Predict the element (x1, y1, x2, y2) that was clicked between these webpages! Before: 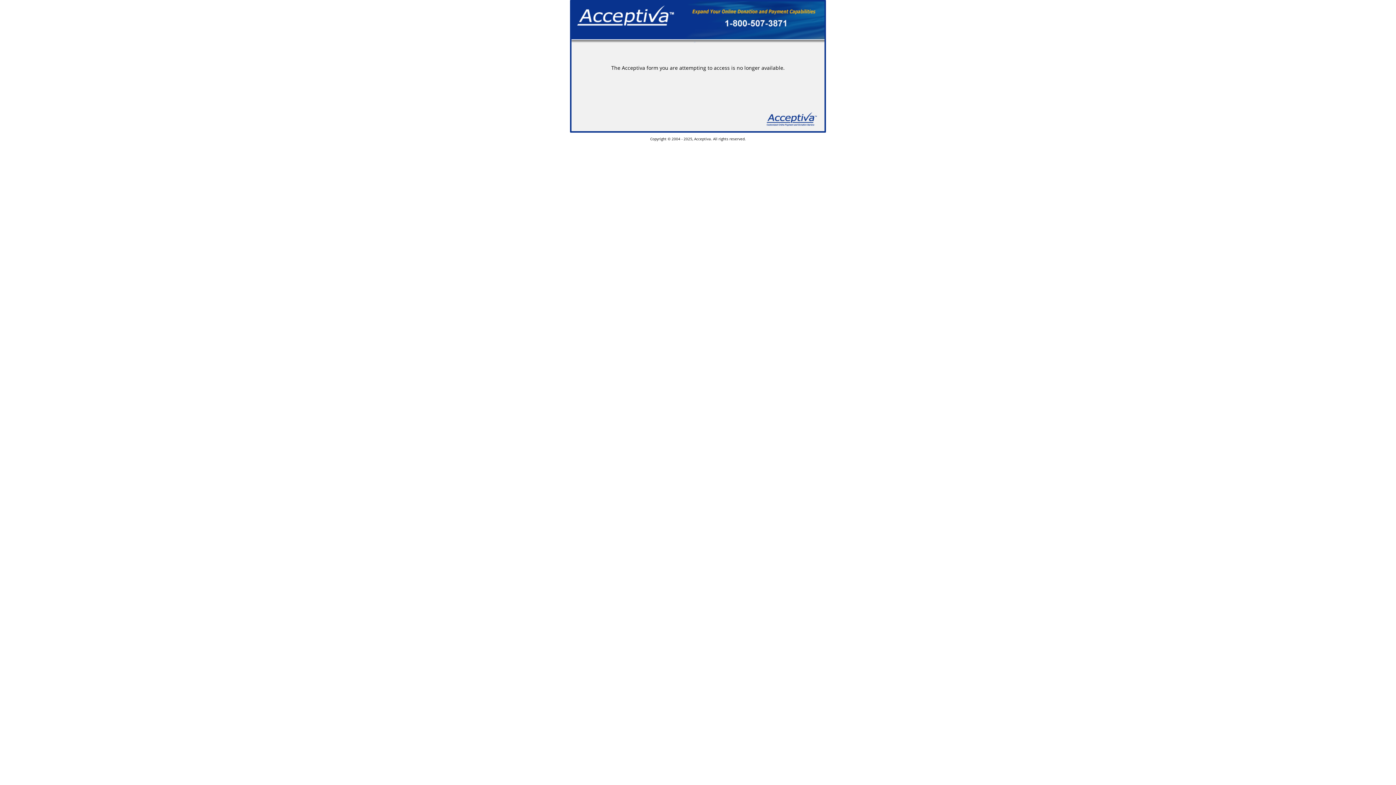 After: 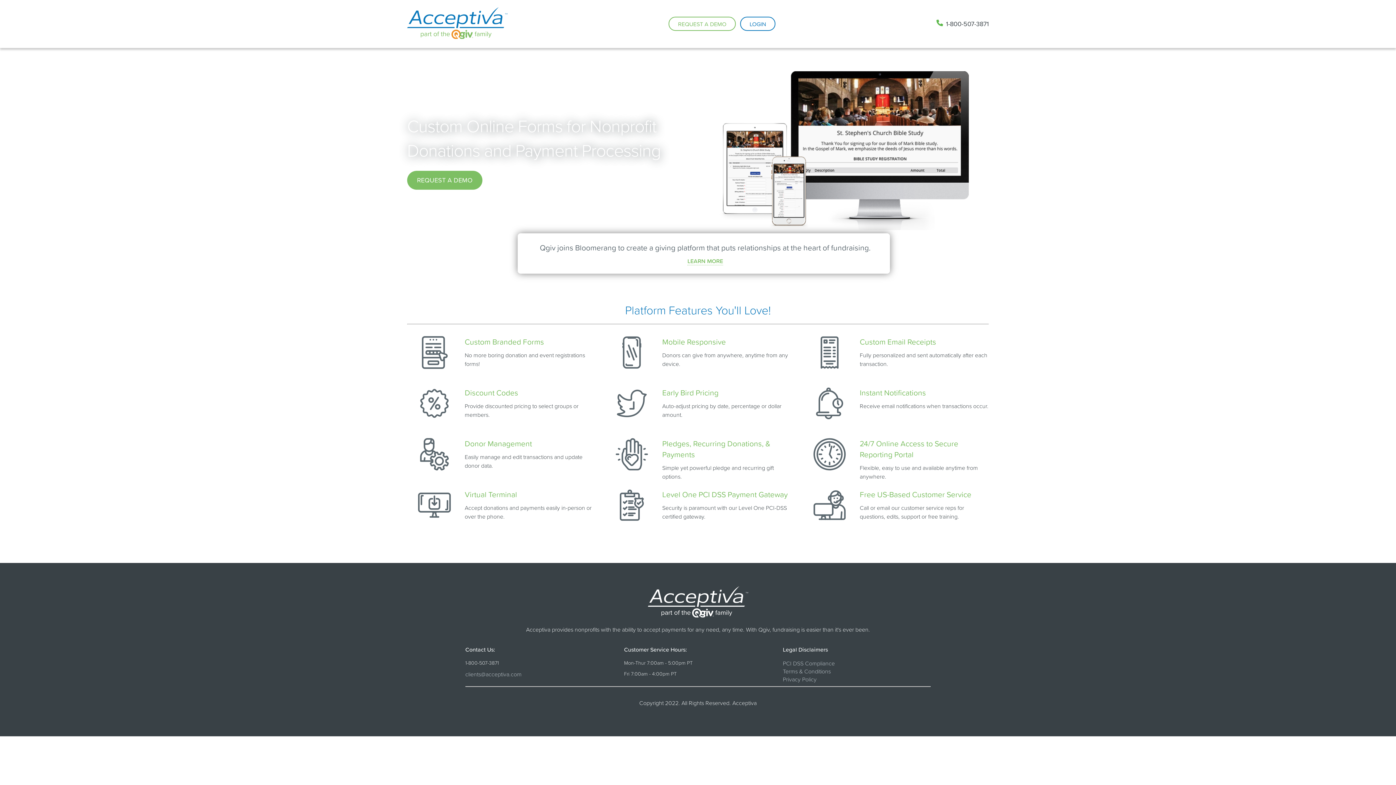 Action: bbox: (571, 1, 824, 47)